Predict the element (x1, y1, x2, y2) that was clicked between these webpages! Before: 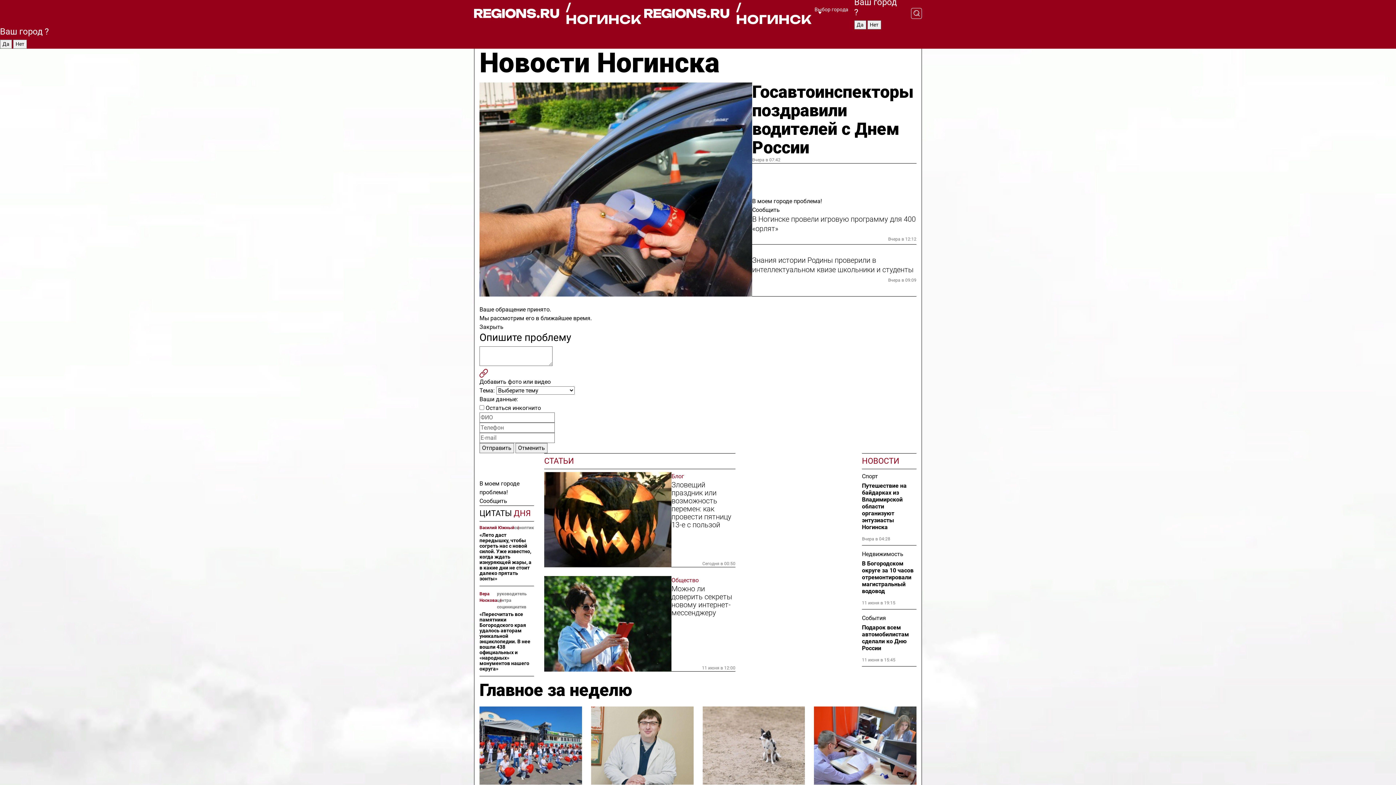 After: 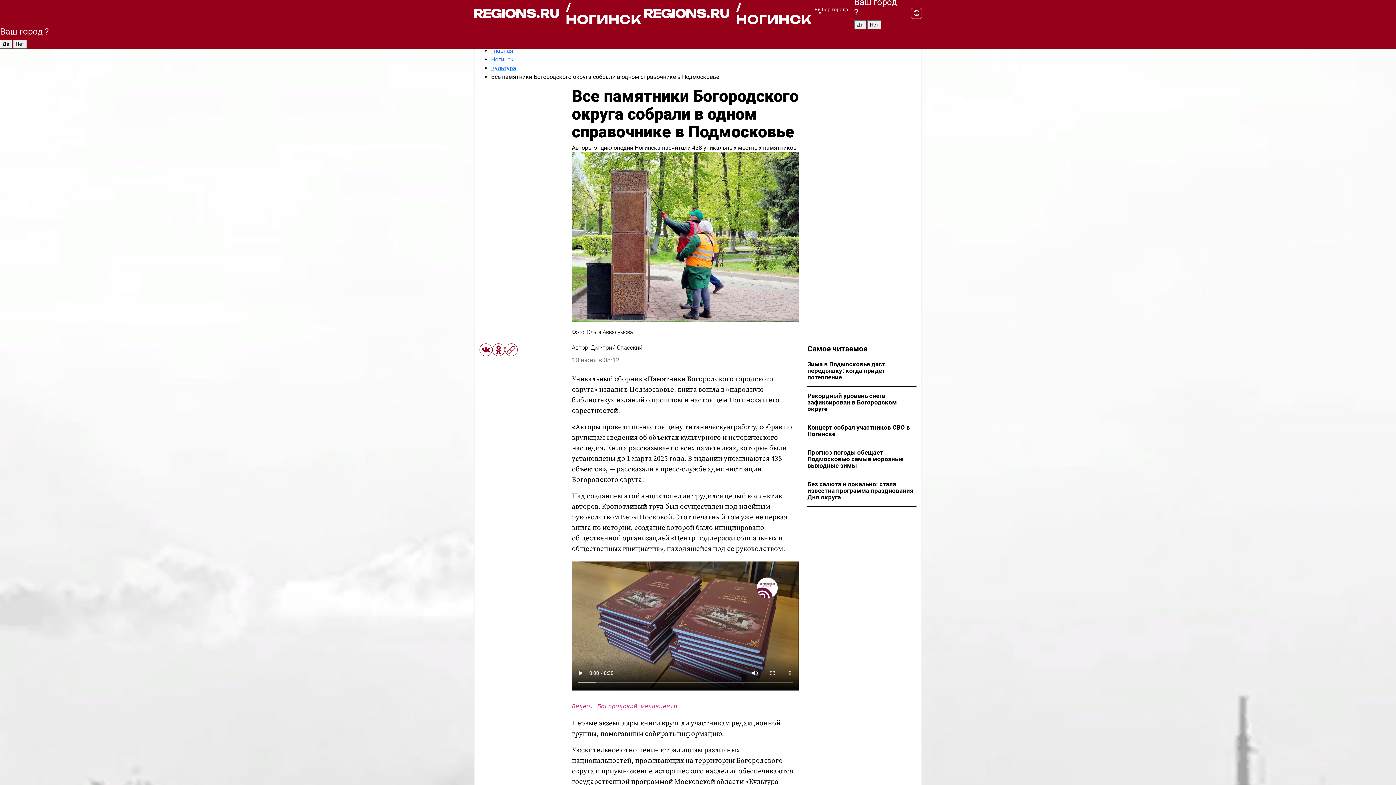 Action: label: Вера Носкова bbox: (479, 590, 497, 610)